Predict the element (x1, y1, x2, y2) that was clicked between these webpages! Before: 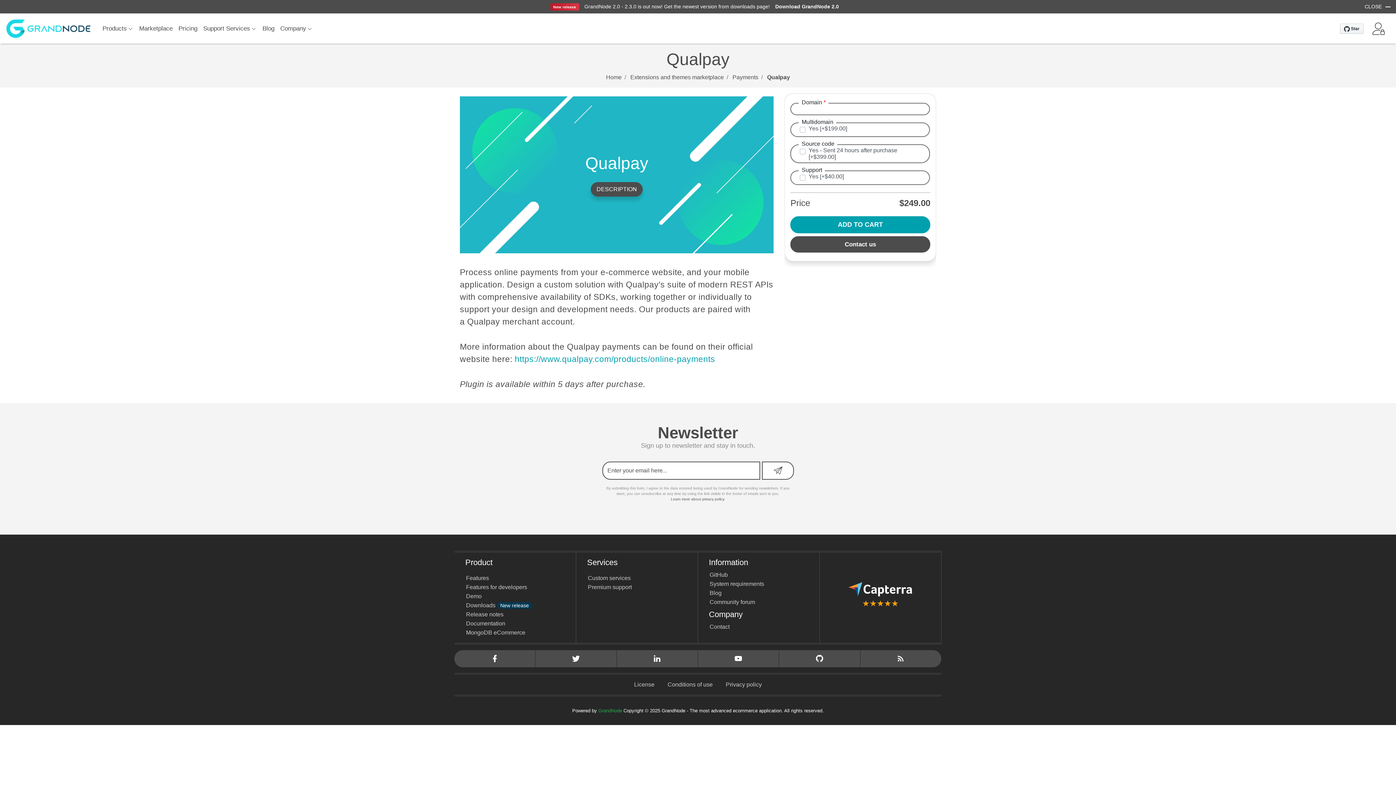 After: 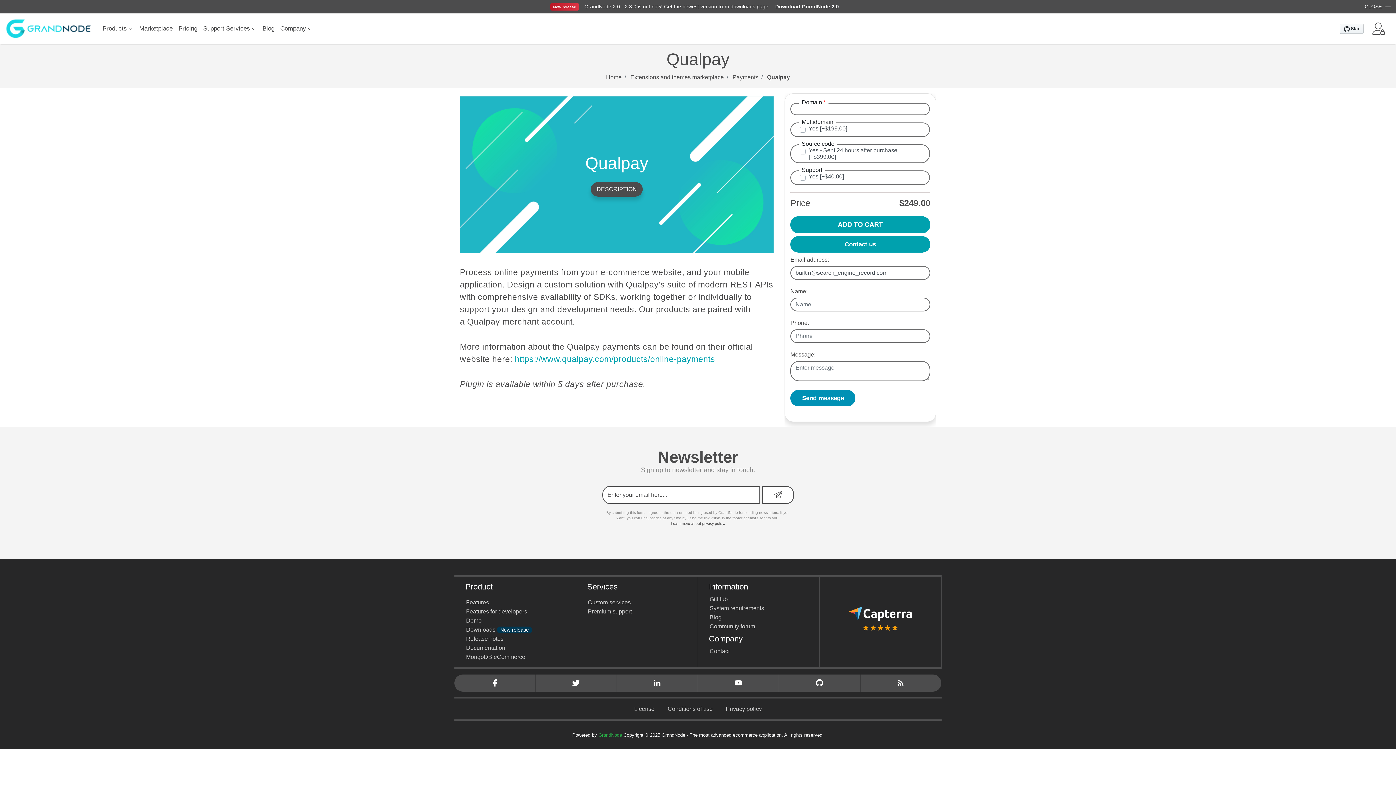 Action: bbox: (790, 236, 930, 252) label: Contact us